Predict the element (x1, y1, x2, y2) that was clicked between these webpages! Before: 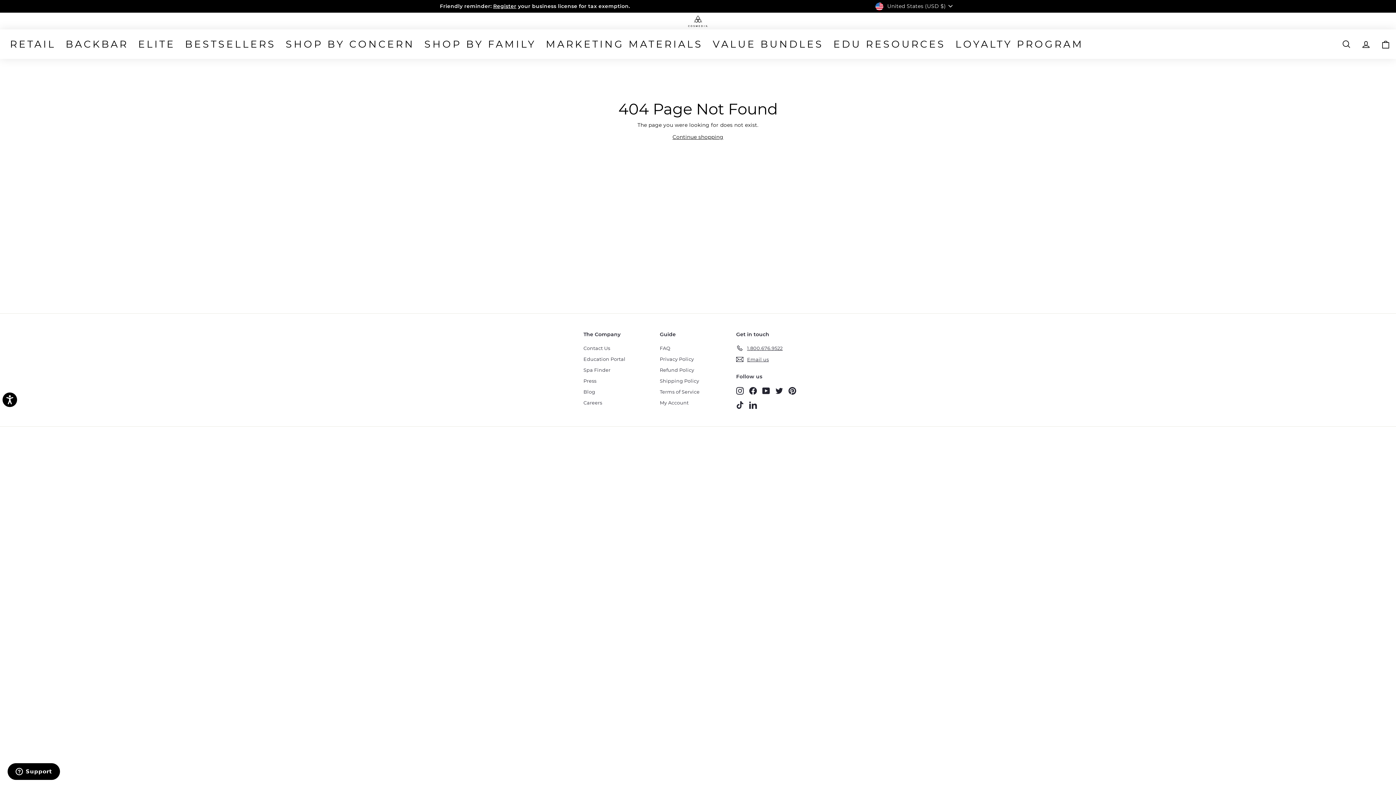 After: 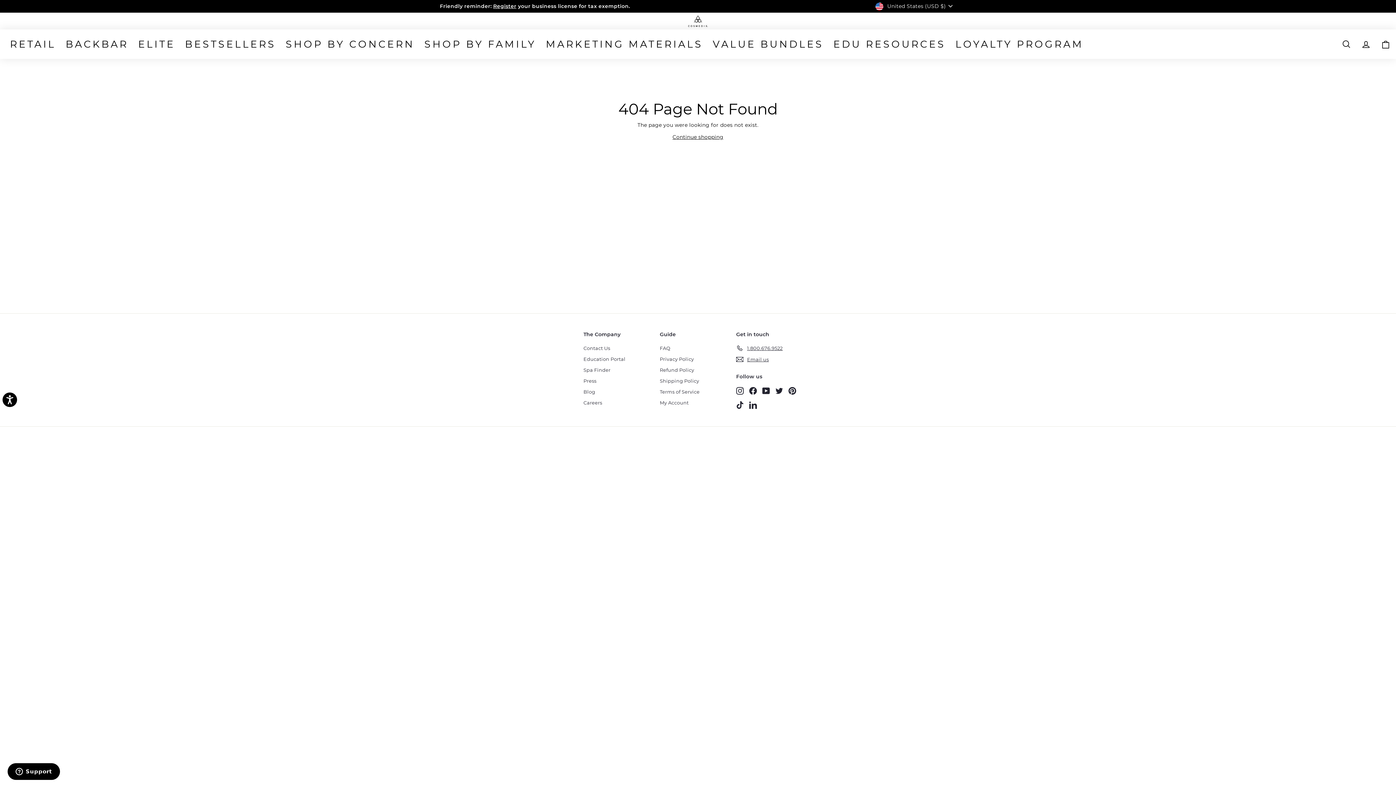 Action: bbox: (775, 386, 783, 395) label: Twitter